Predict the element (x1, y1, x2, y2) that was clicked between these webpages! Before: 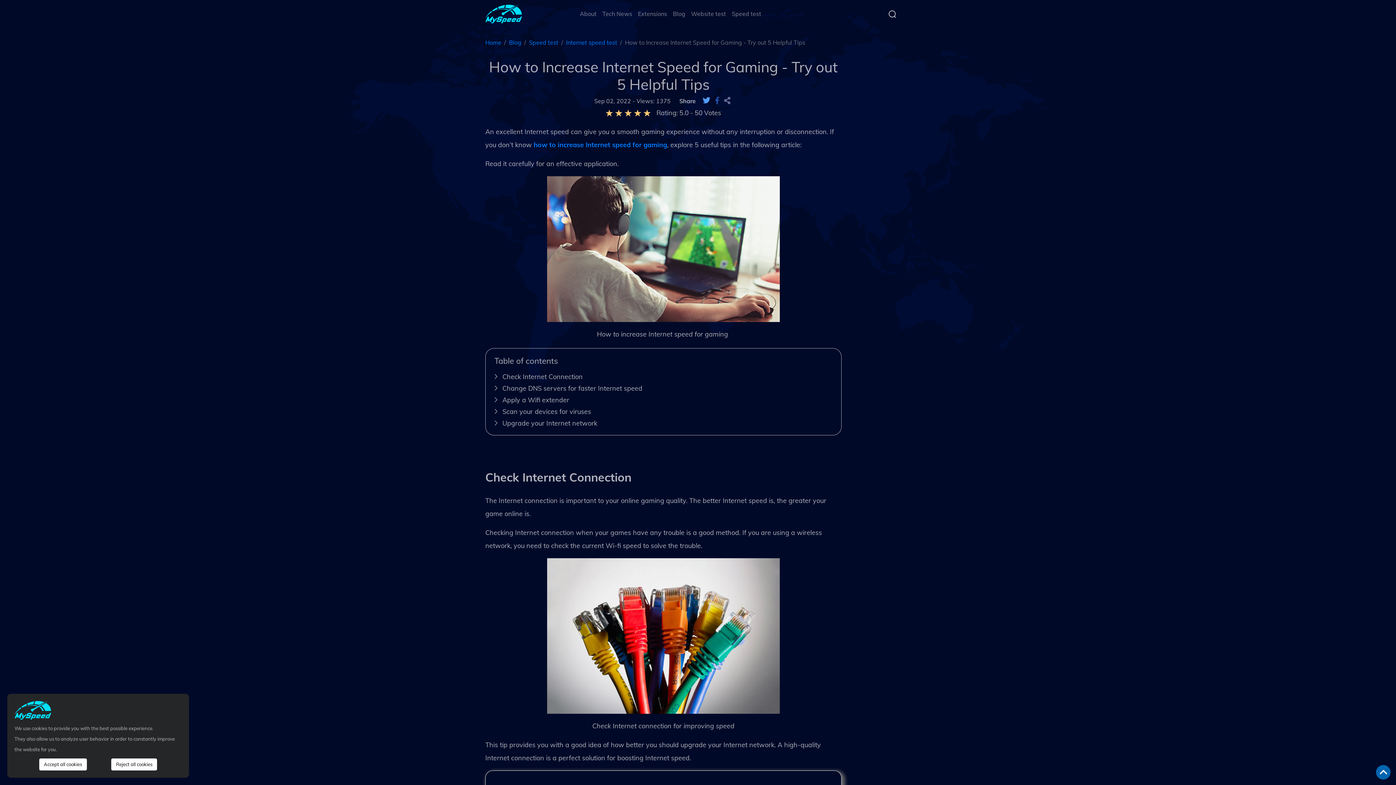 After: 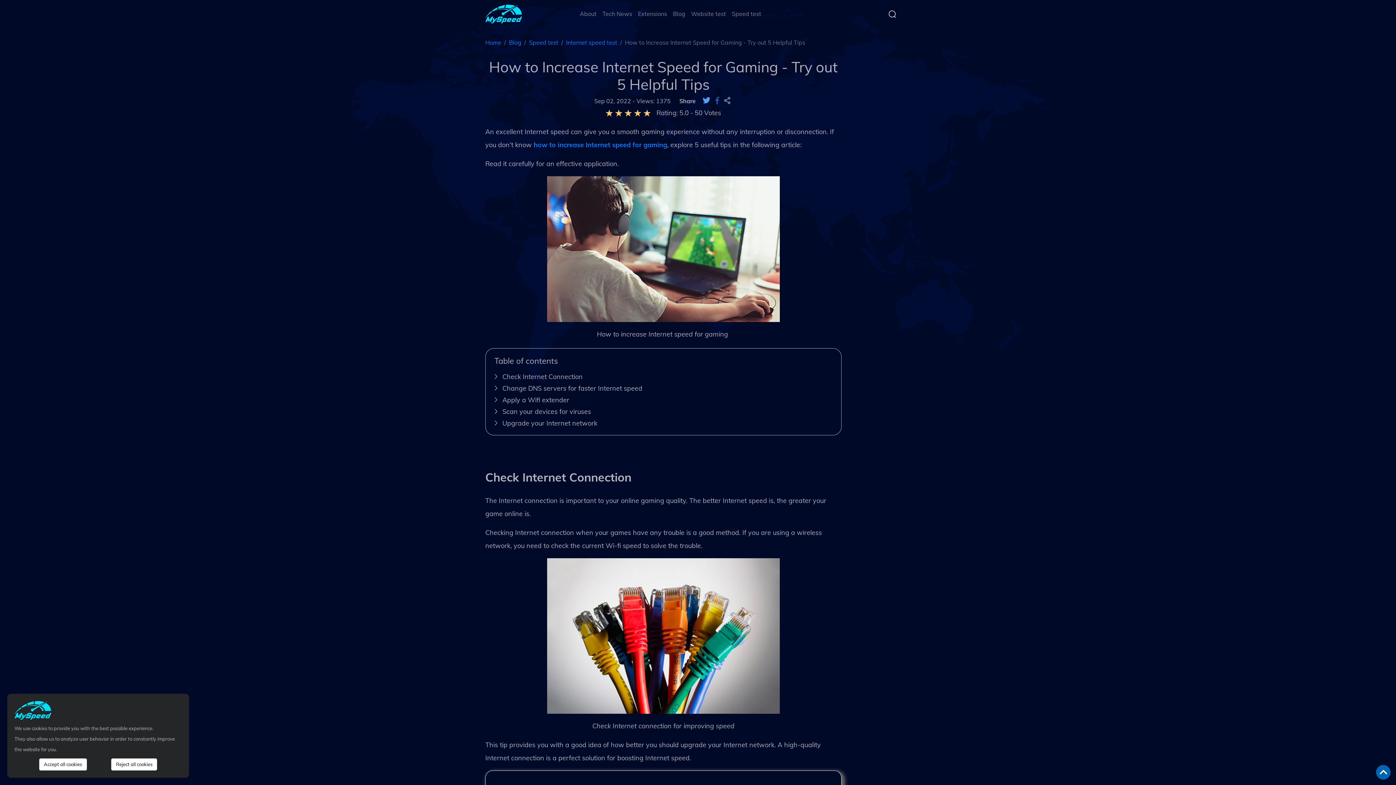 Action: bbox: (713, 97, 721, 104)